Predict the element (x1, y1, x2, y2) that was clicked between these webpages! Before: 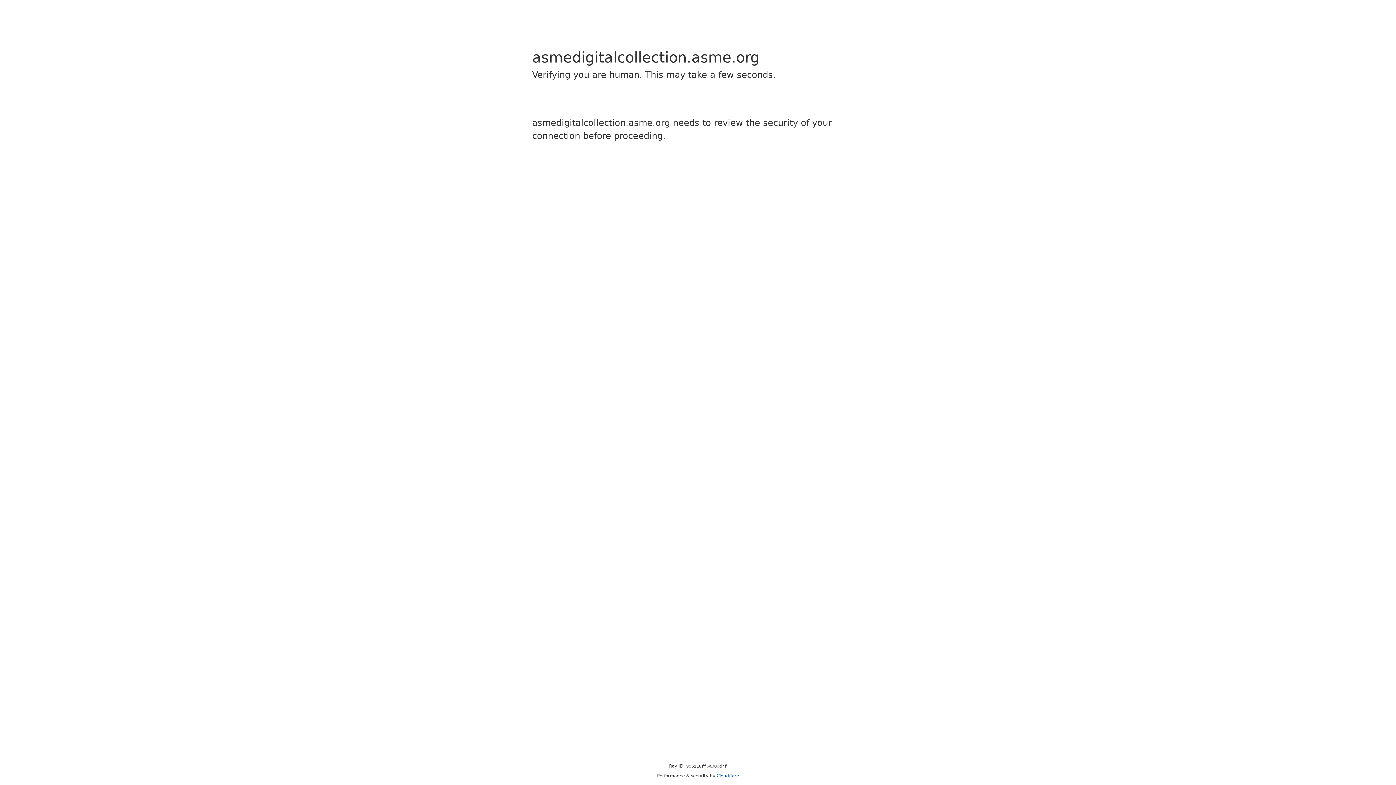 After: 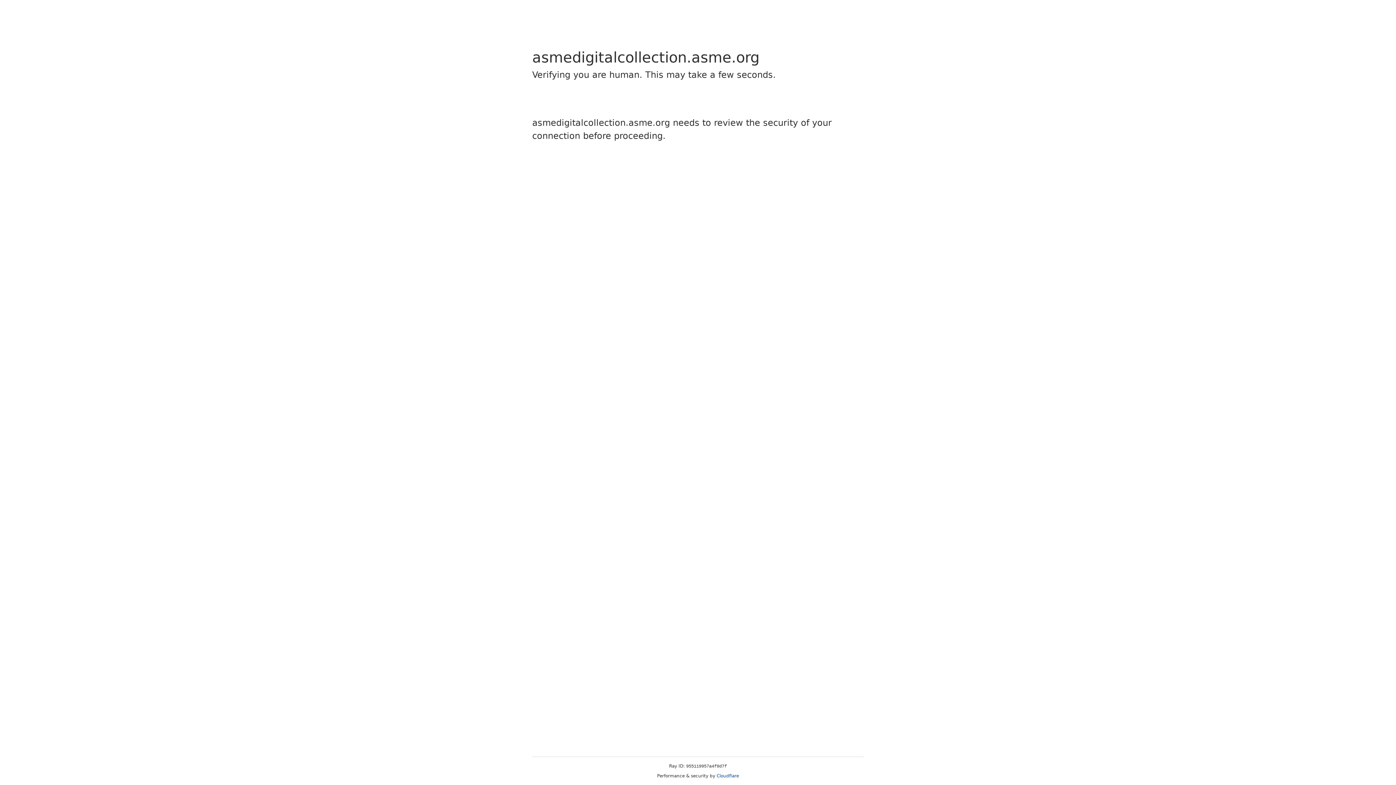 Action: label: Cloudflare bbox: (716, 773, 739, 778)